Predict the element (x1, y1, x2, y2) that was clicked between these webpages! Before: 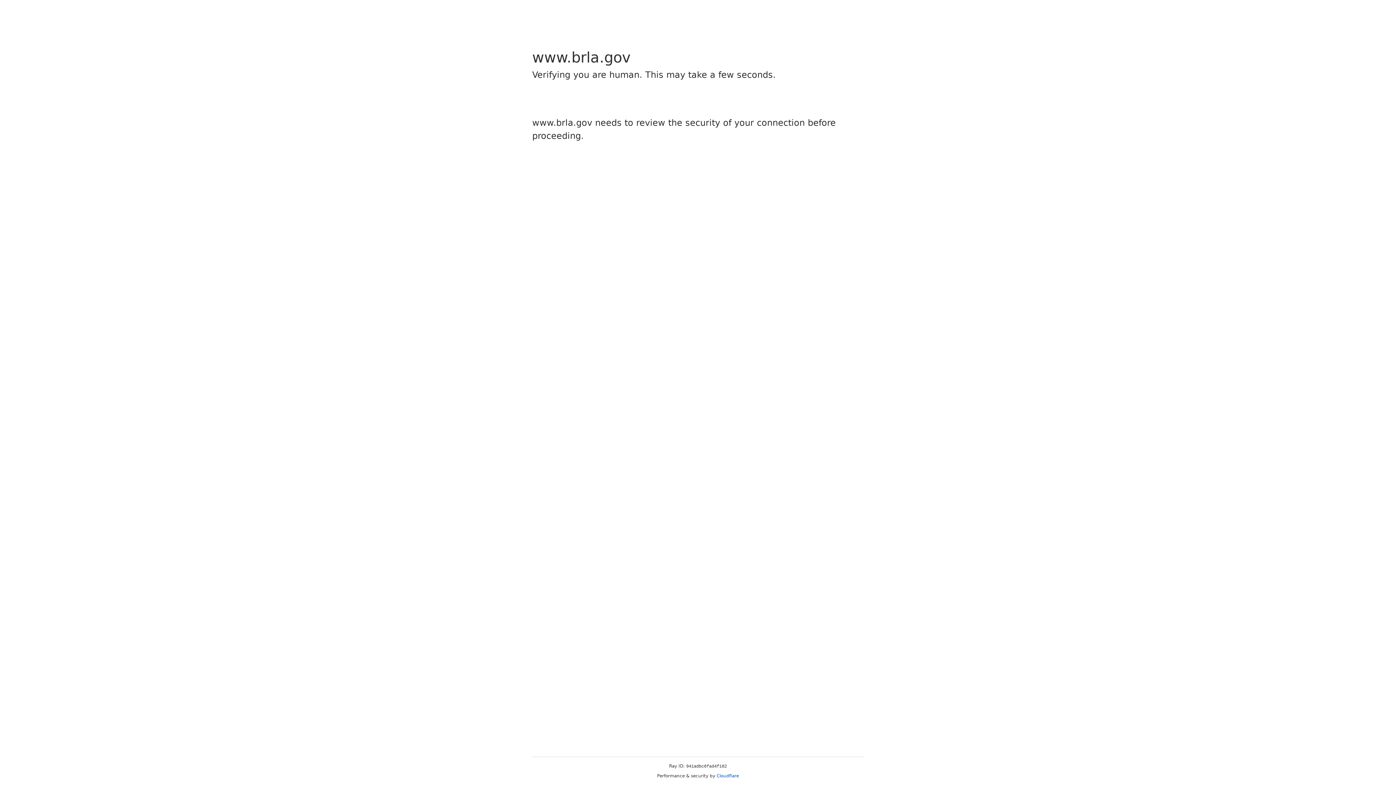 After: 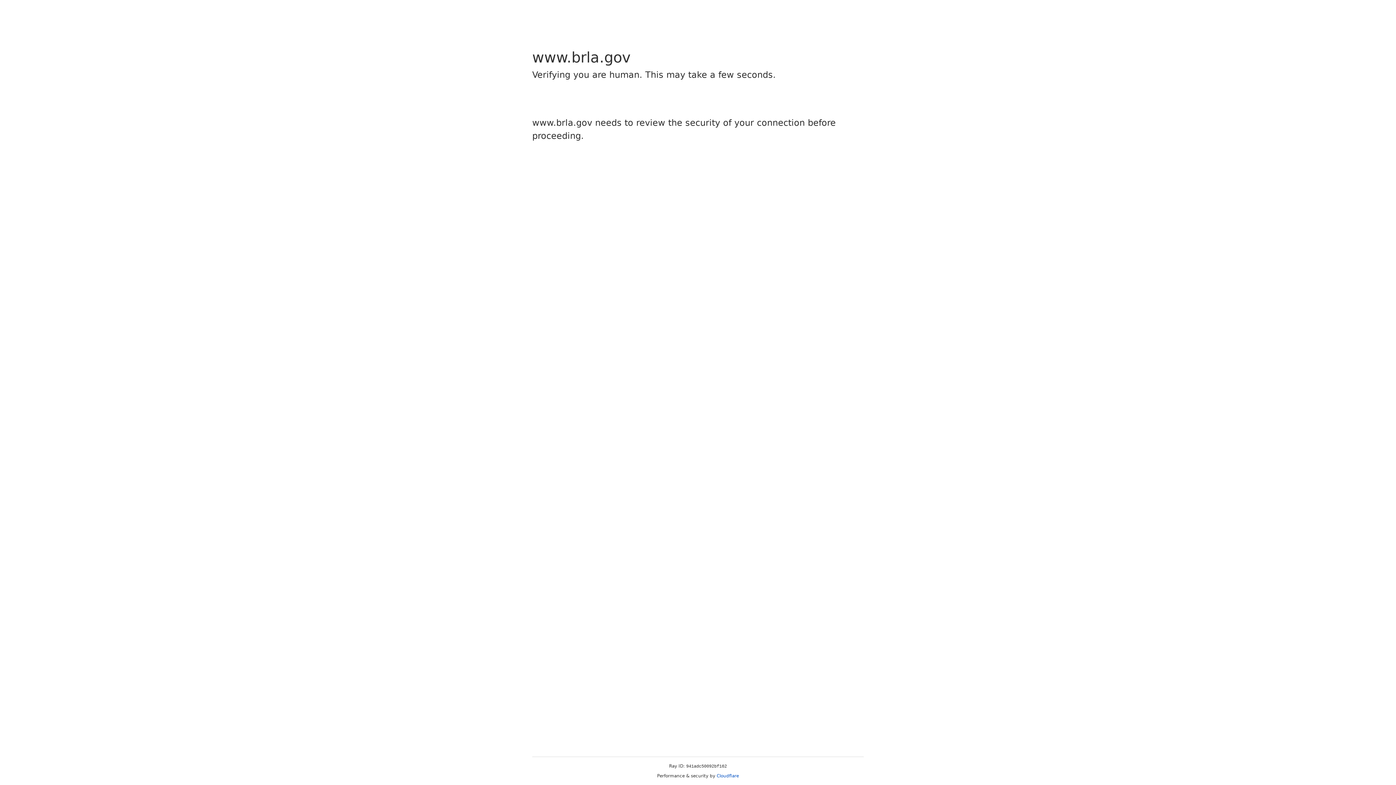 Action: bbox: (716, 773, 739, 778) label: Cloudflare